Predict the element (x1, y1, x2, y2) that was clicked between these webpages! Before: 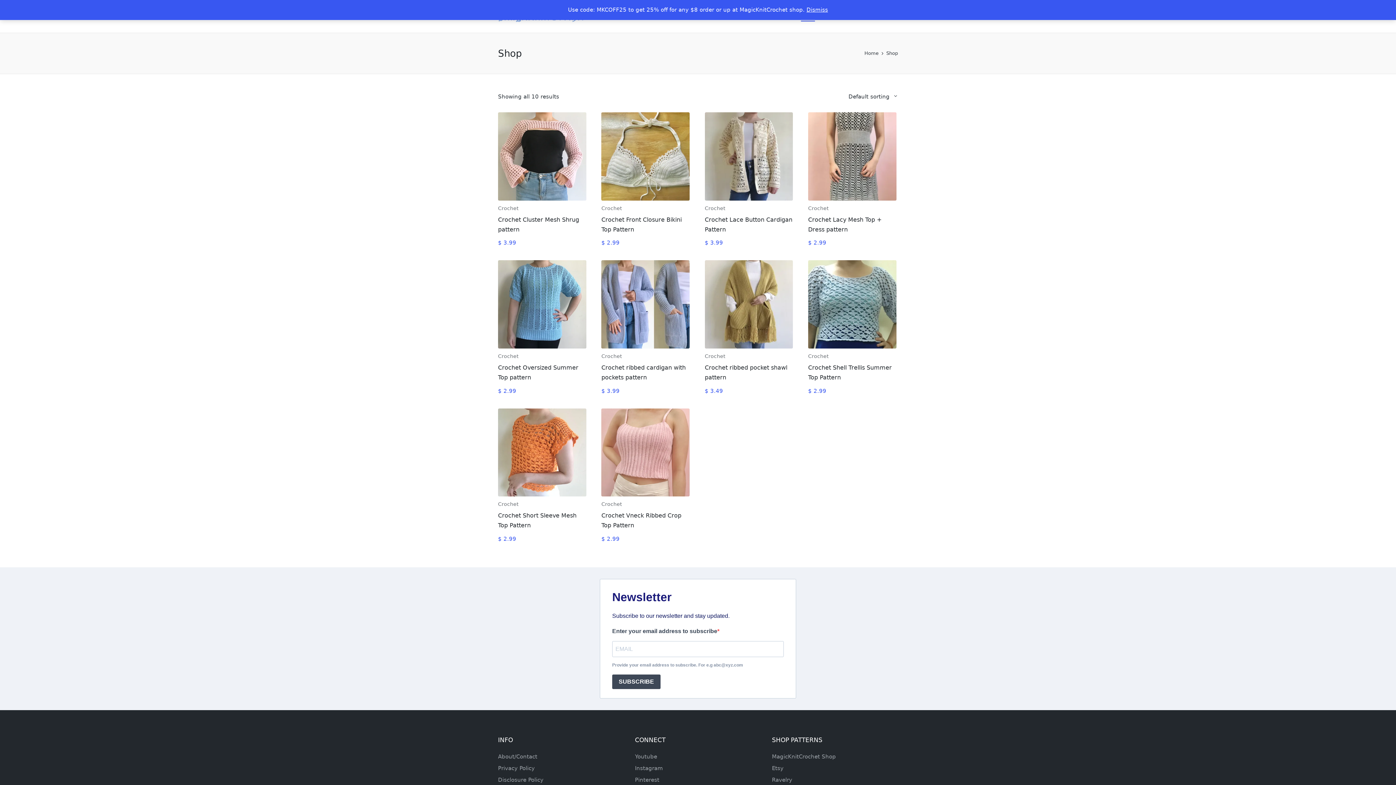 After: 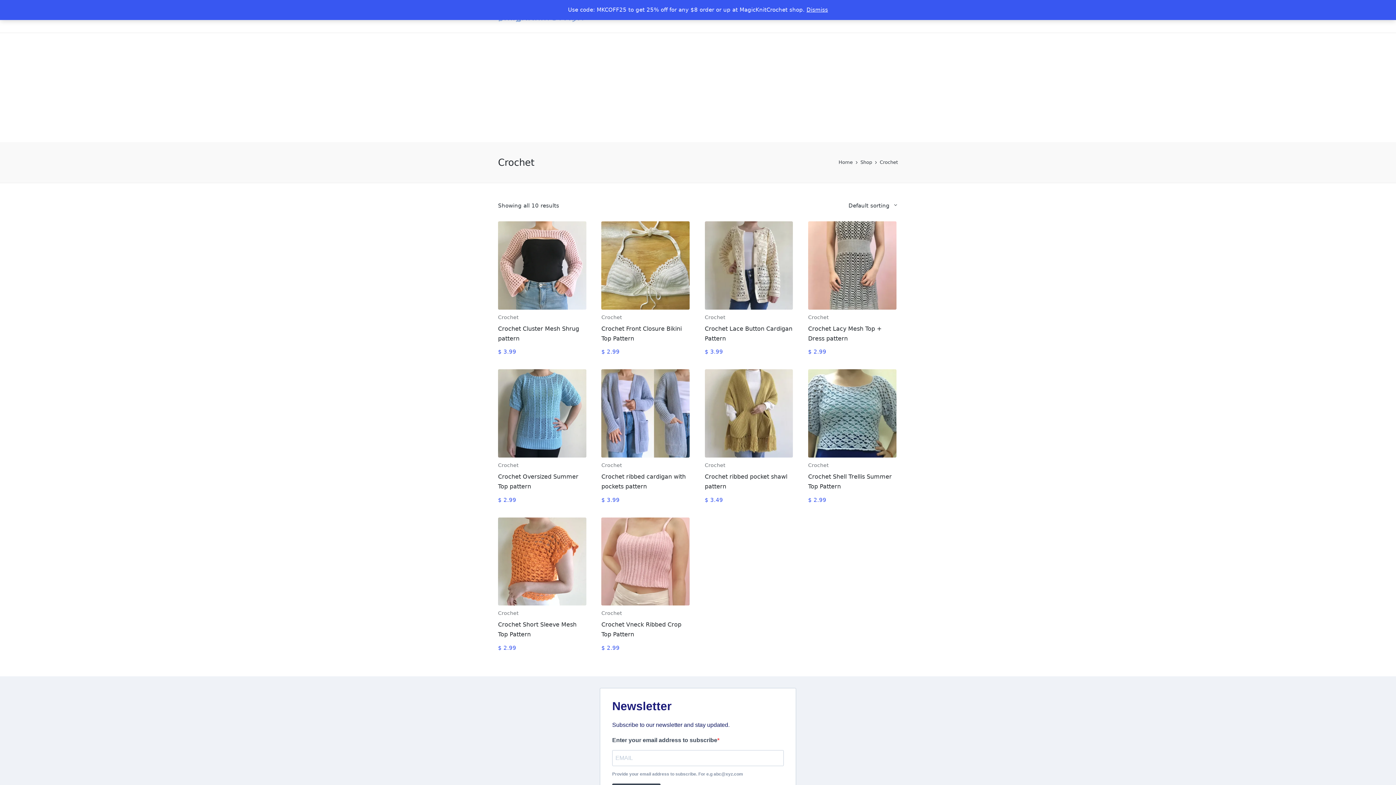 Action: bbox: (808, 353, 828, 359) label: Crochet